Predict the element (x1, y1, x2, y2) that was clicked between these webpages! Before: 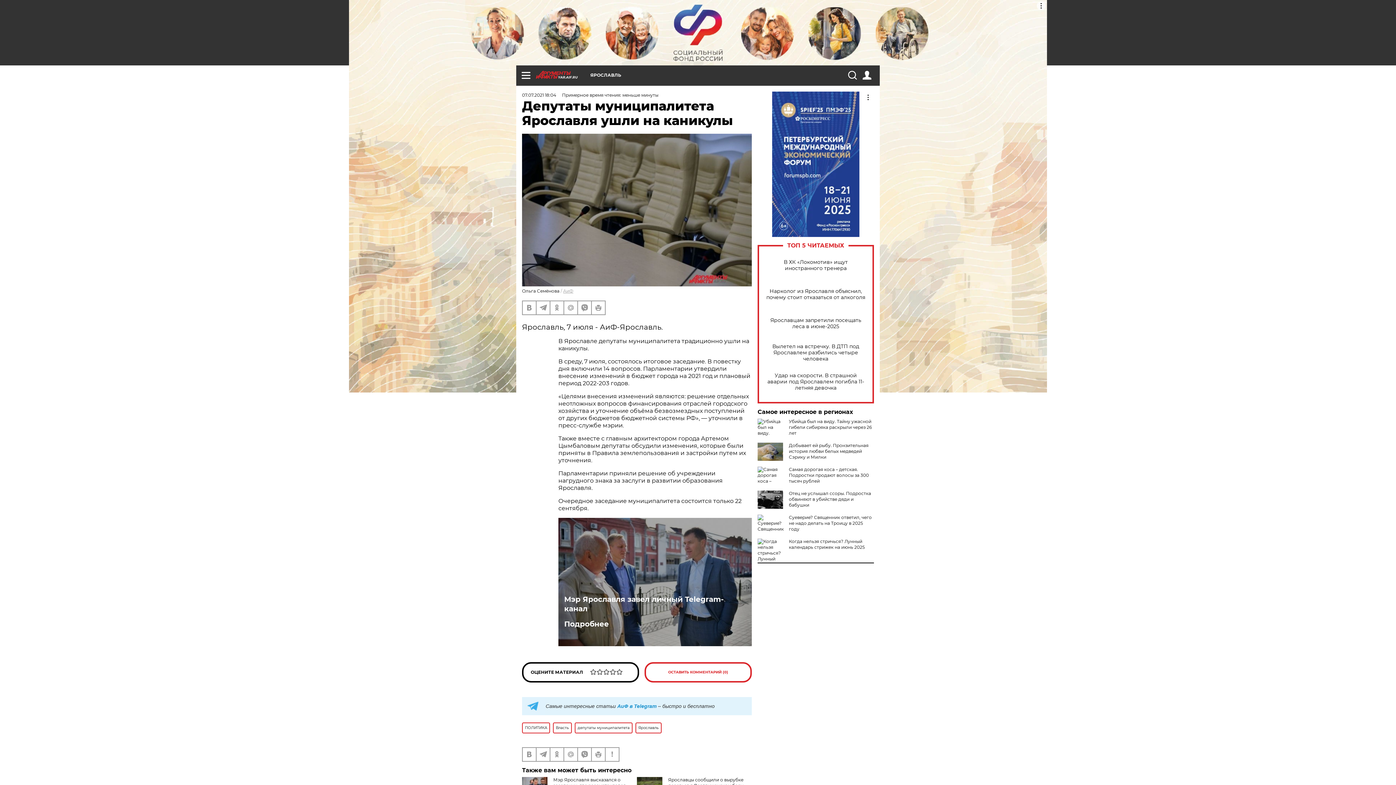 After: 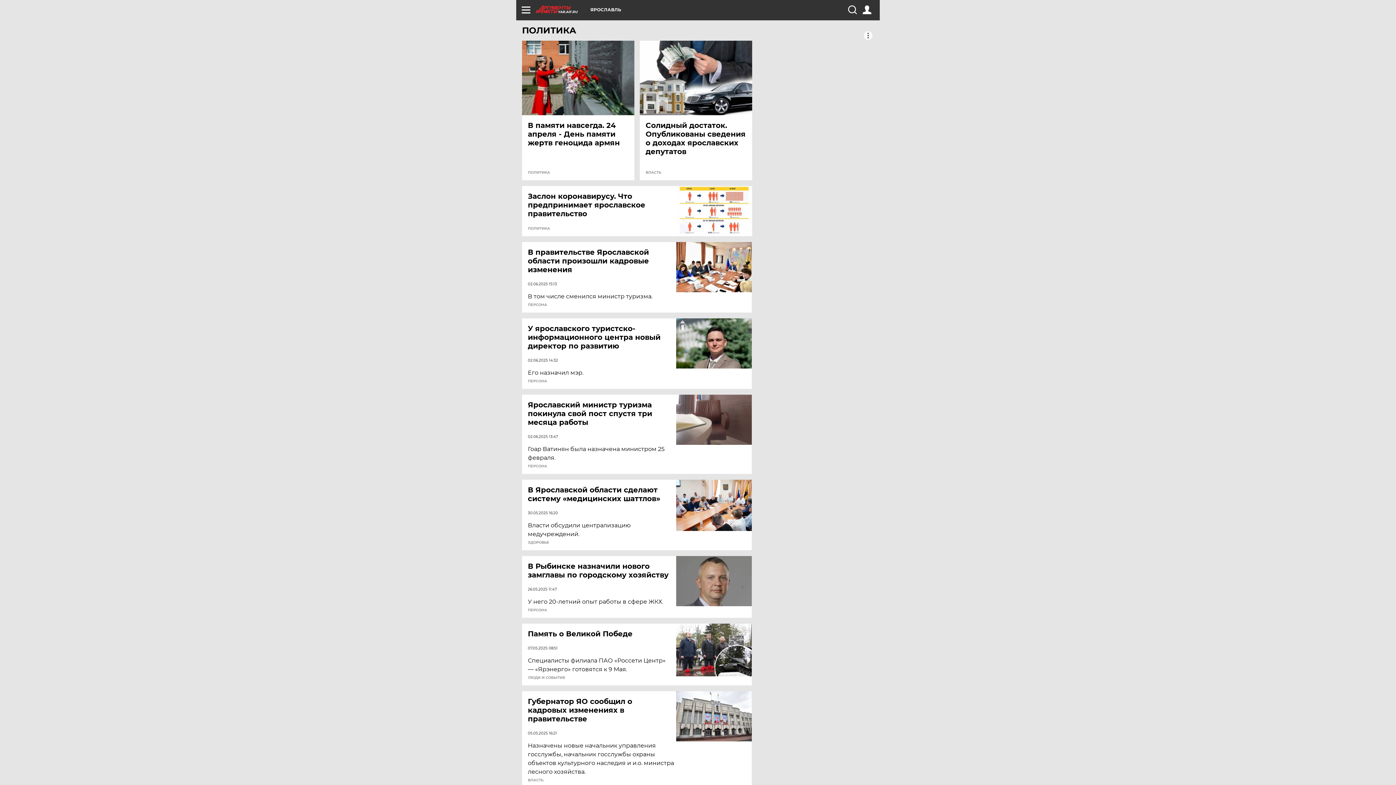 Action: bbox: (522, 722, 550, 733) label: ПОЛИТИКА